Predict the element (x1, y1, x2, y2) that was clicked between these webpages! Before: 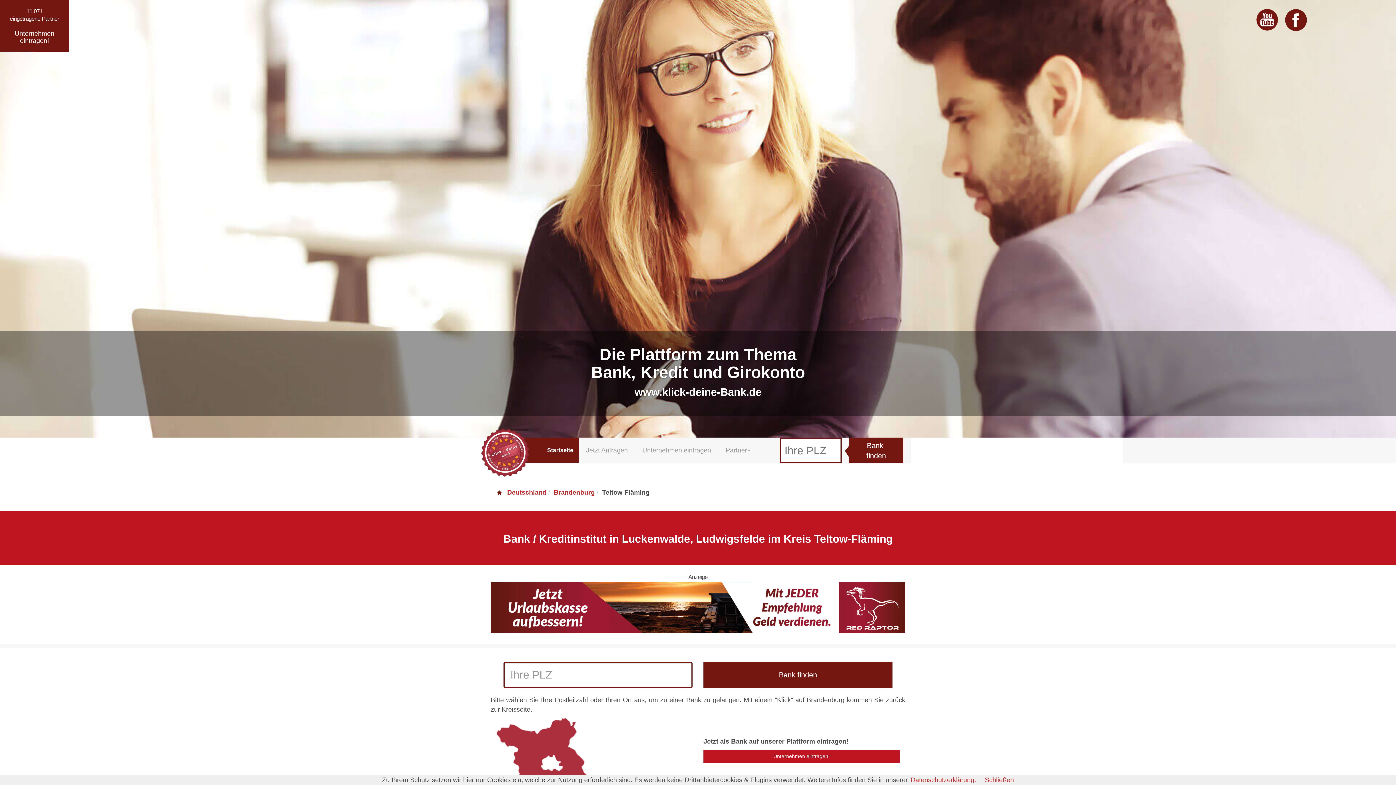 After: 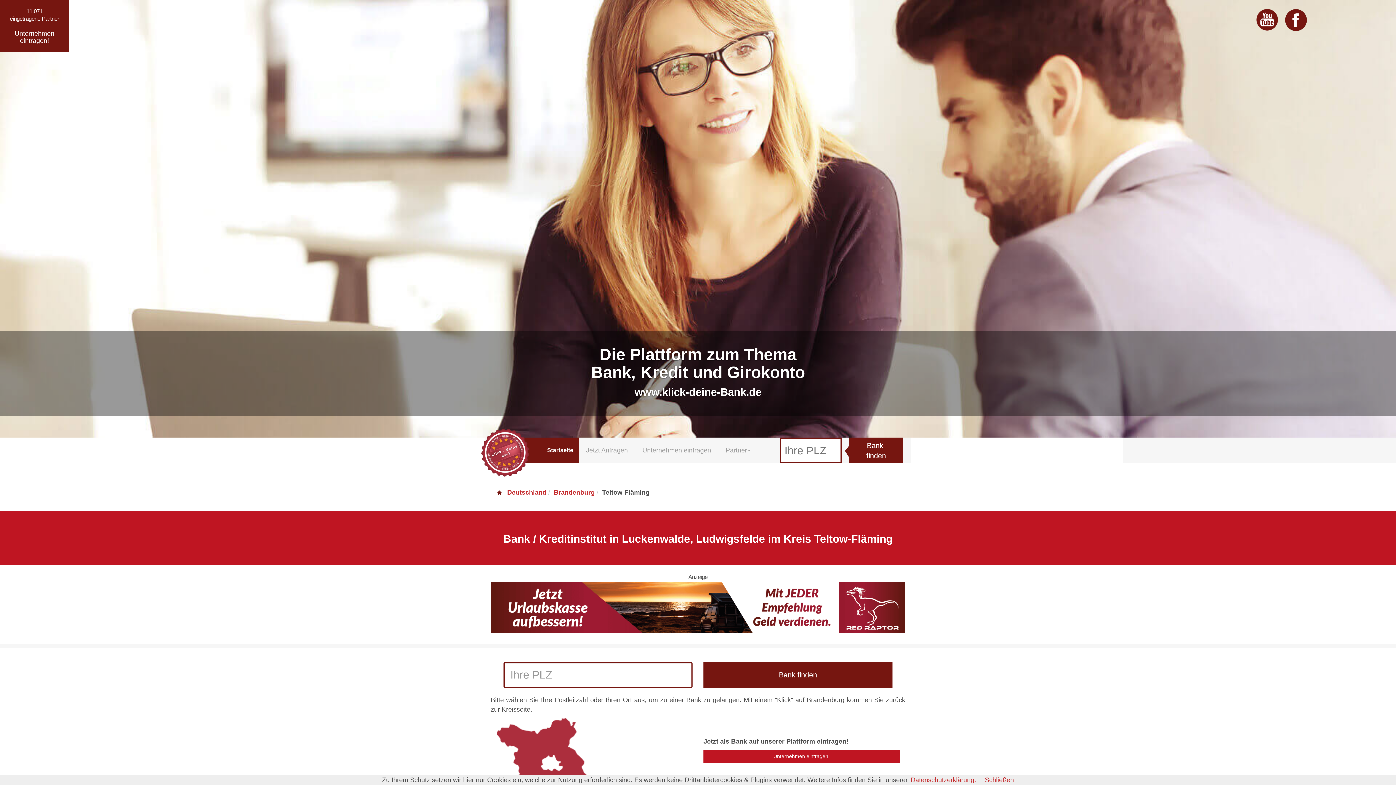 Action: bbox: (490, 603, 905, 610)